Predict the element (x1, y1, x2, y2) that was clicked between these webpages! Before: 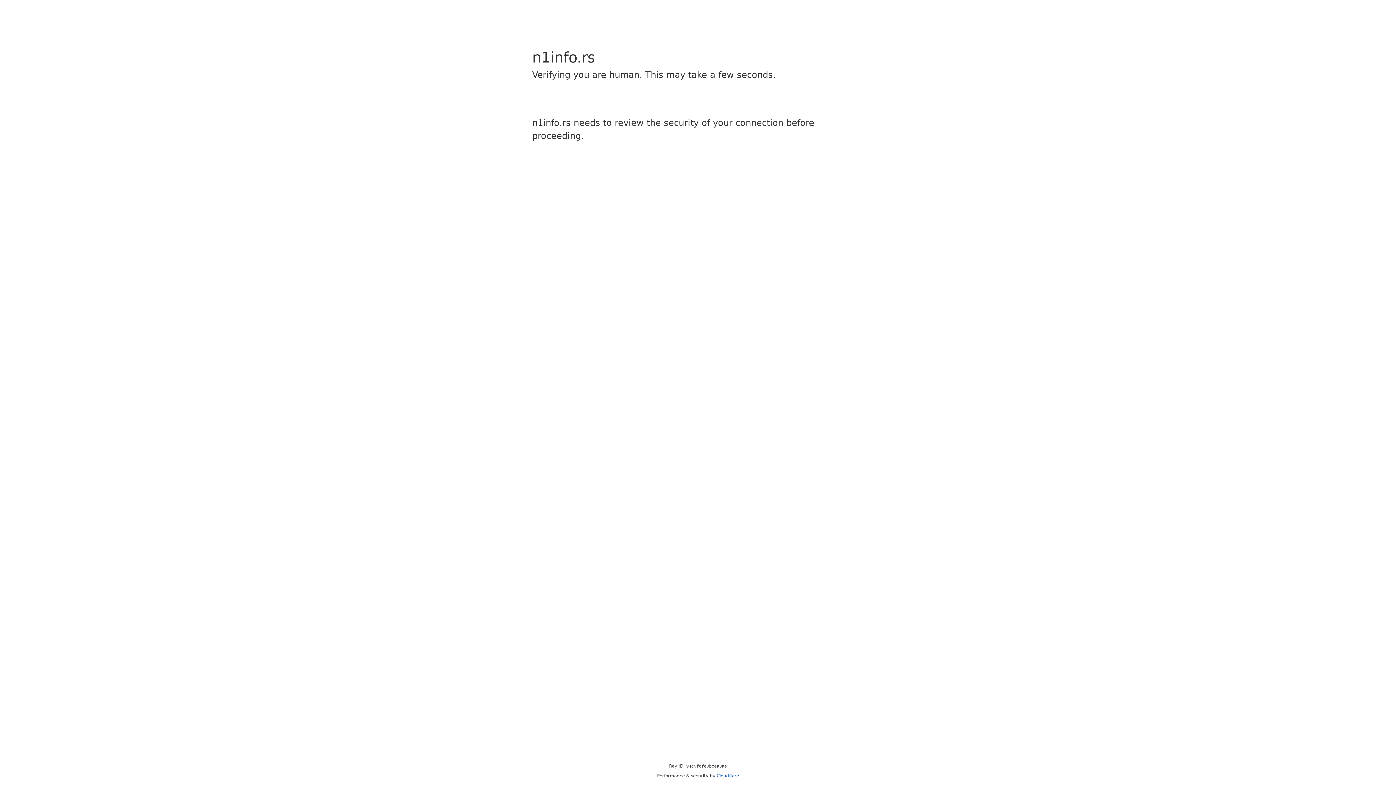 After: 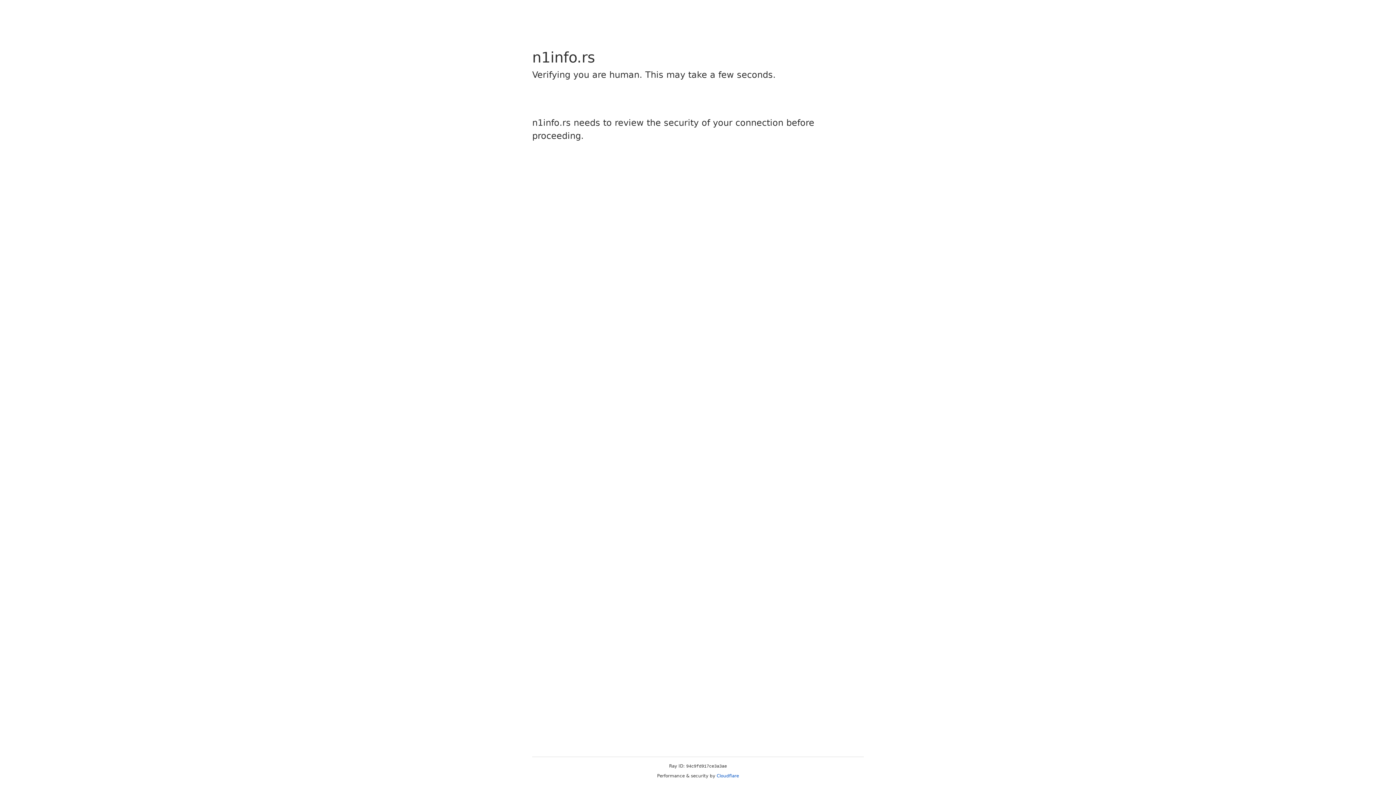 Action: bbox: (716, 773, 739, 778) label: Cloudflare